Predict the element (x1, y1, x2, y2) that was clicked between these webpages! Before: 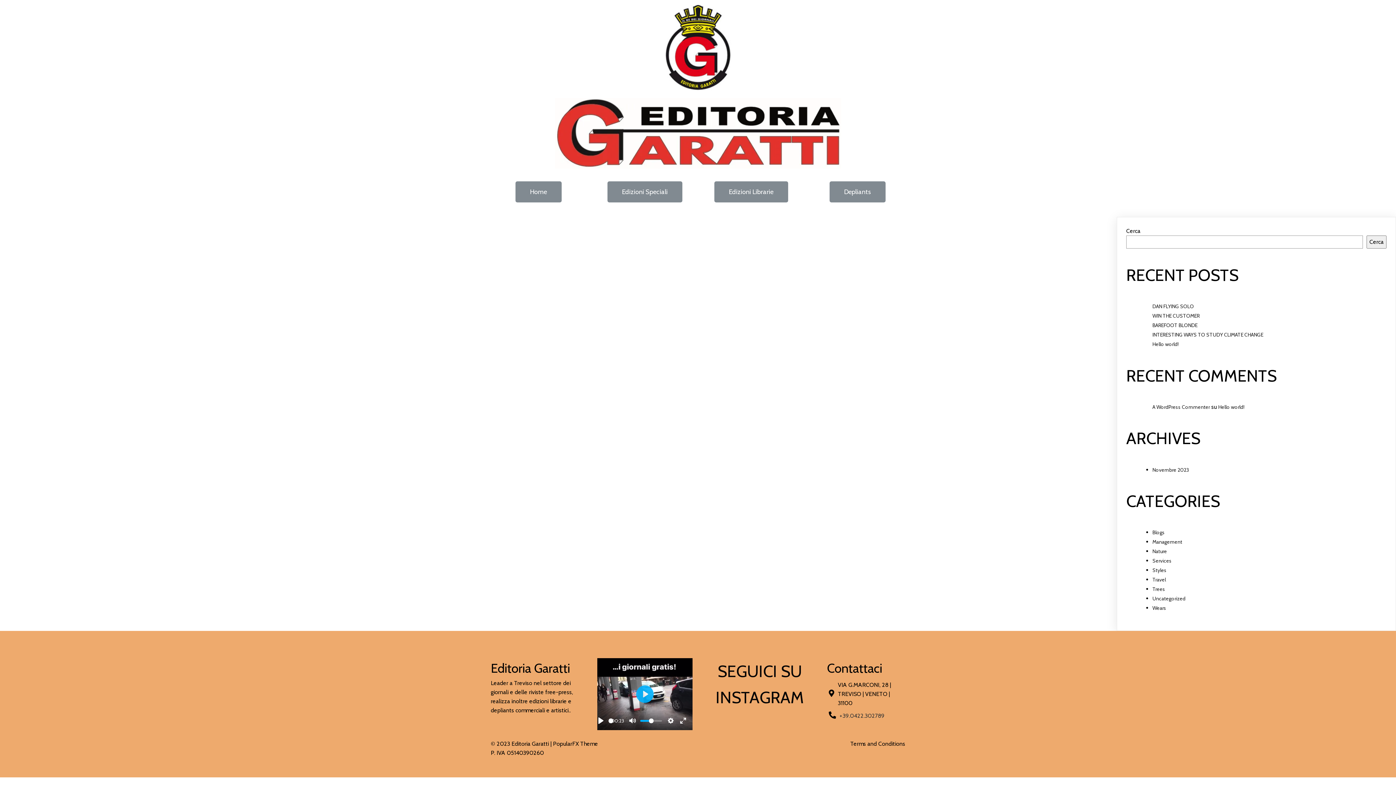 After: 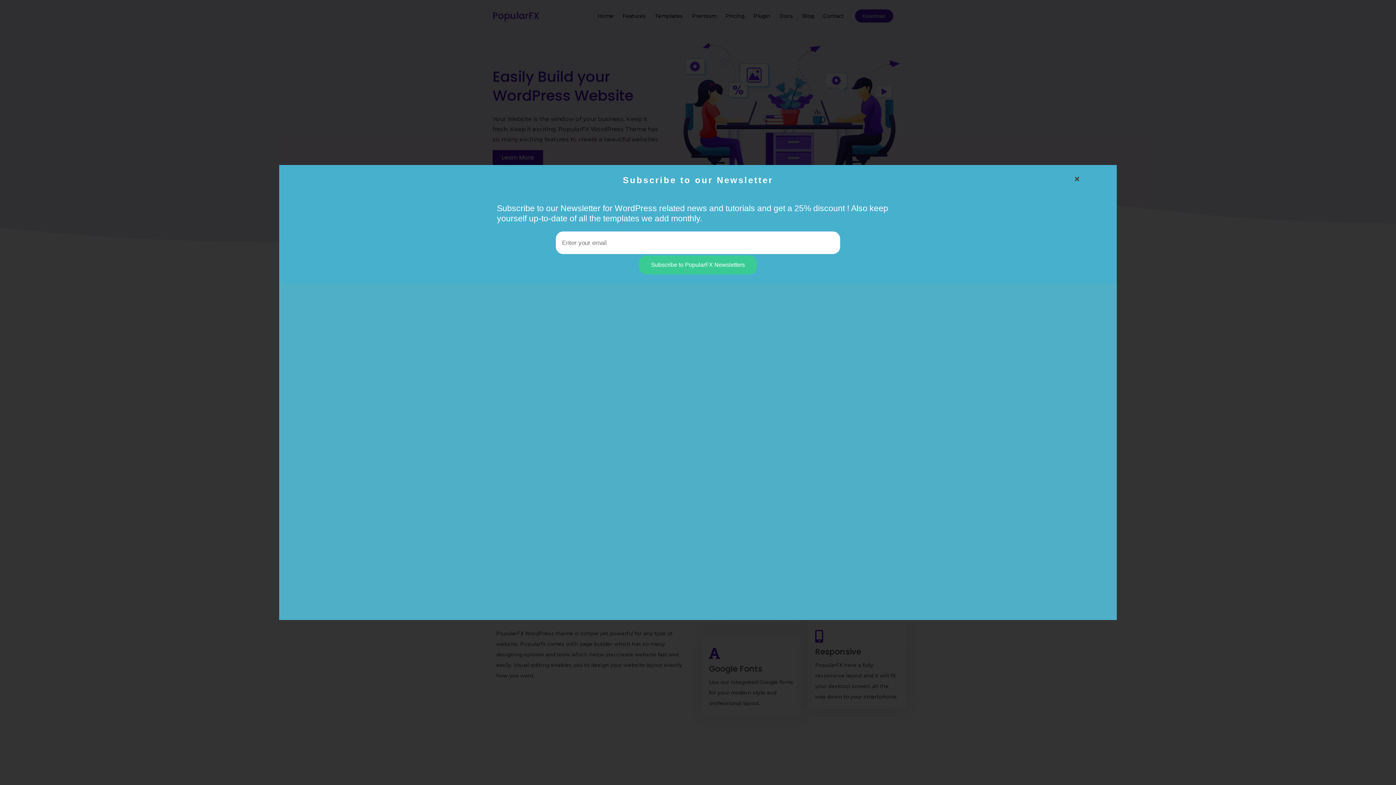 Action: bbox: (553, 740, 598, 747) label: PopularFX Theme